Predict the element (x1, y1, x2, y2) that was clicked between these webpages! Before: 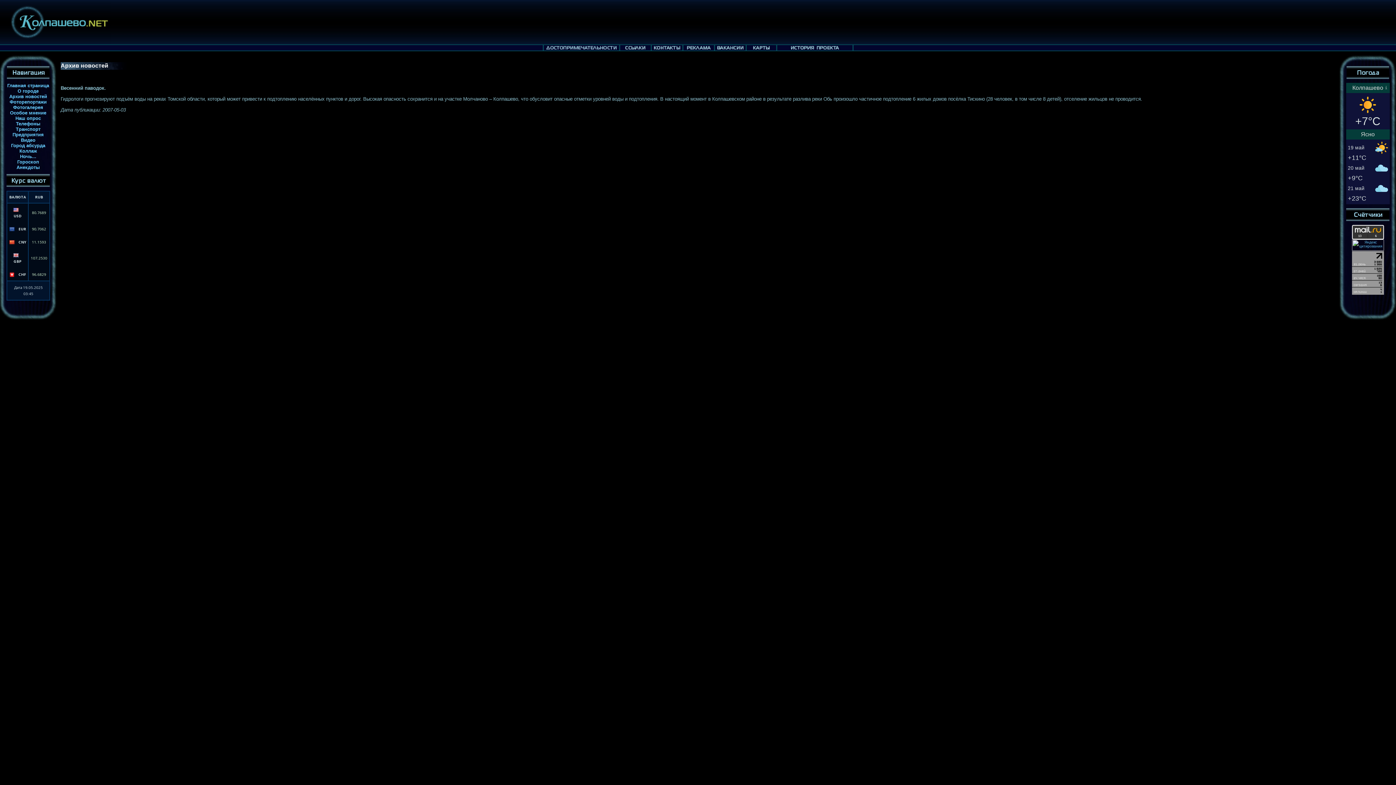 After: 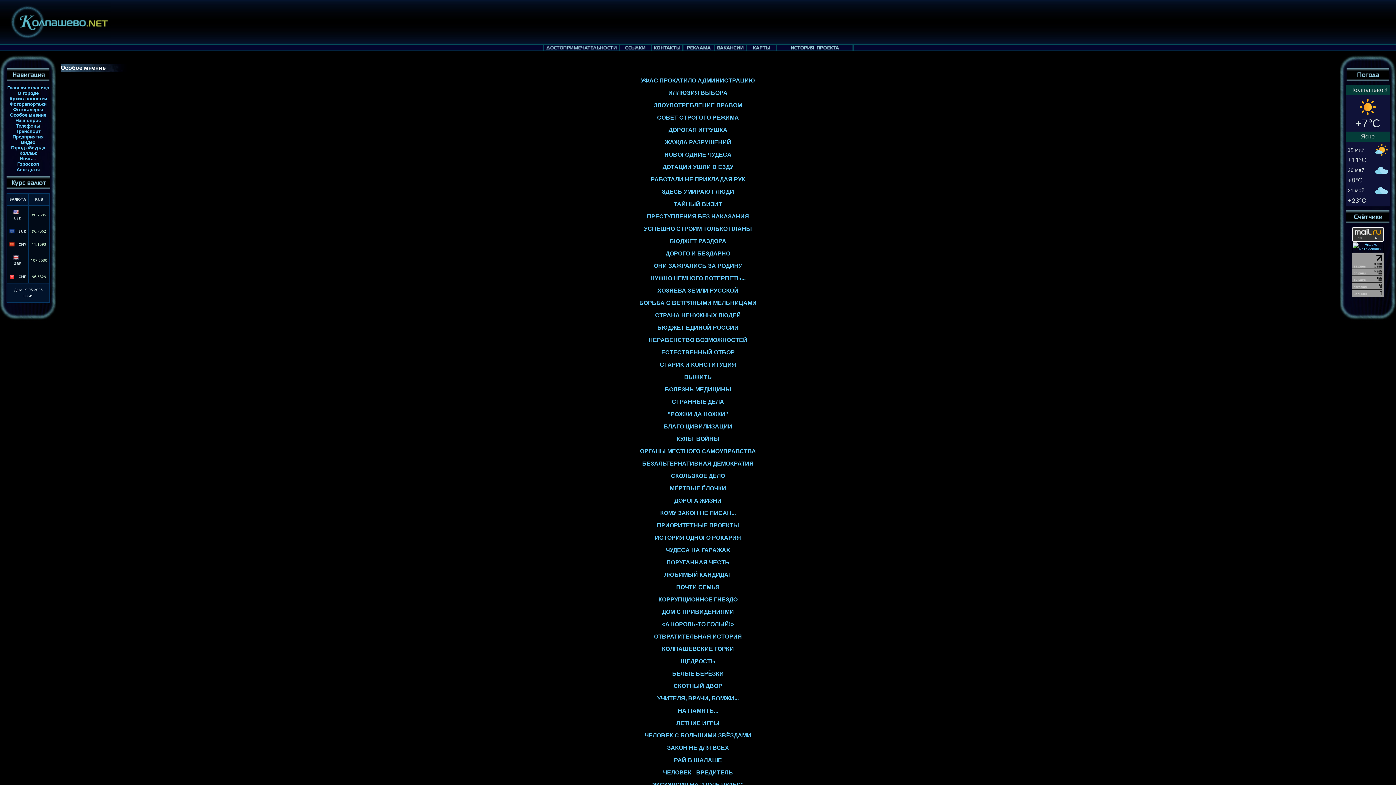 Action: label: Особое мнение bbox: (10, 110, 46, 115)